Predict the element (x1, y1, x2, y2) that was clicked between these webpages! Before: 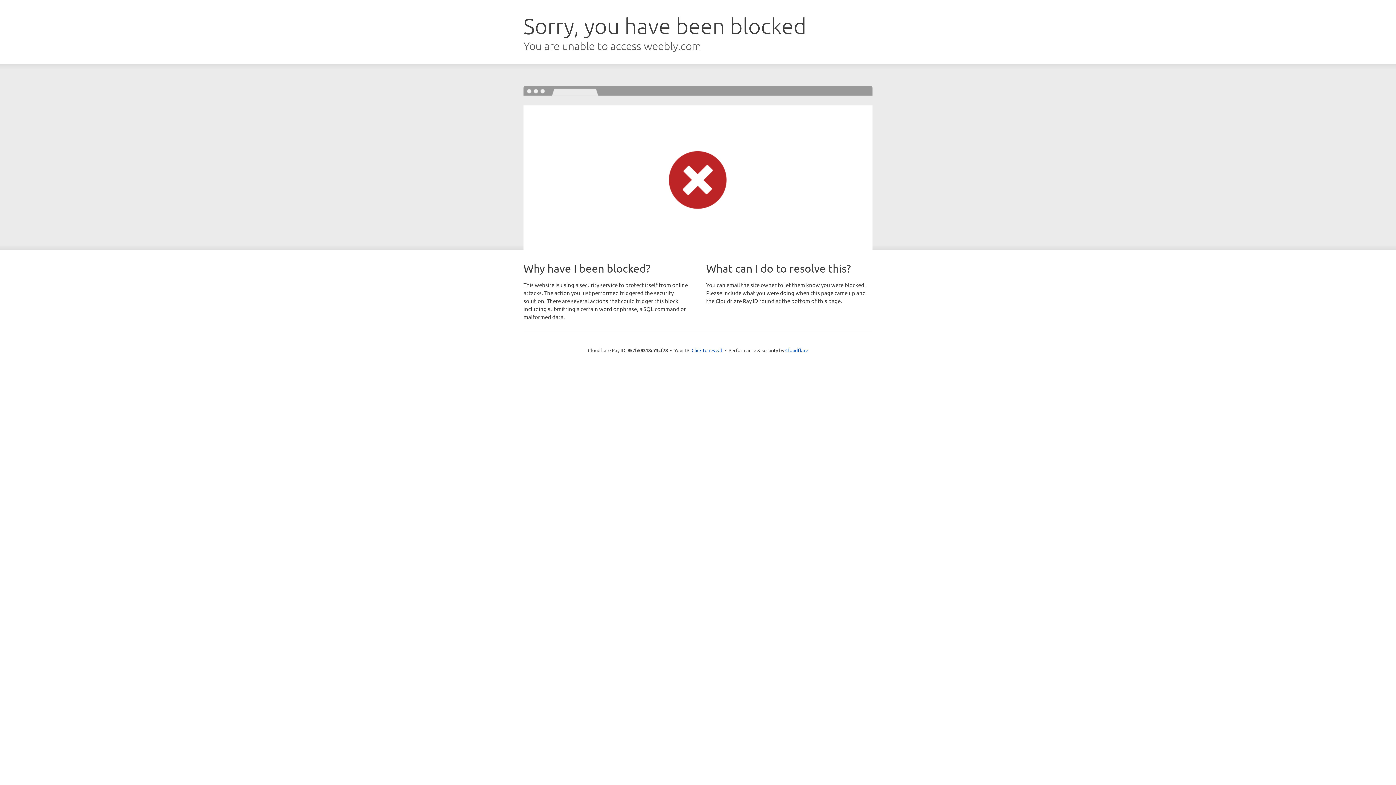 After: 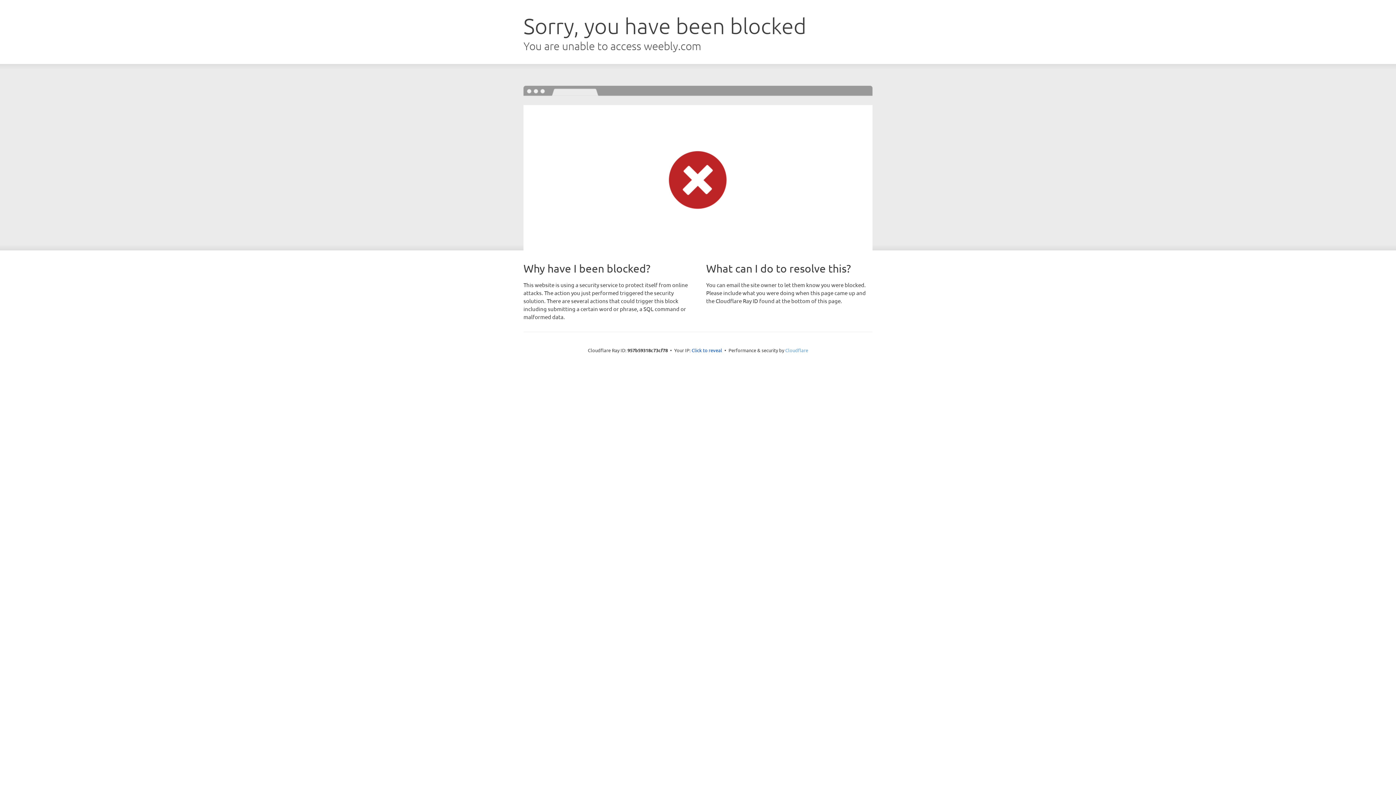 Action: bbox: (785, 347, 808, 353) label: Cloudflare